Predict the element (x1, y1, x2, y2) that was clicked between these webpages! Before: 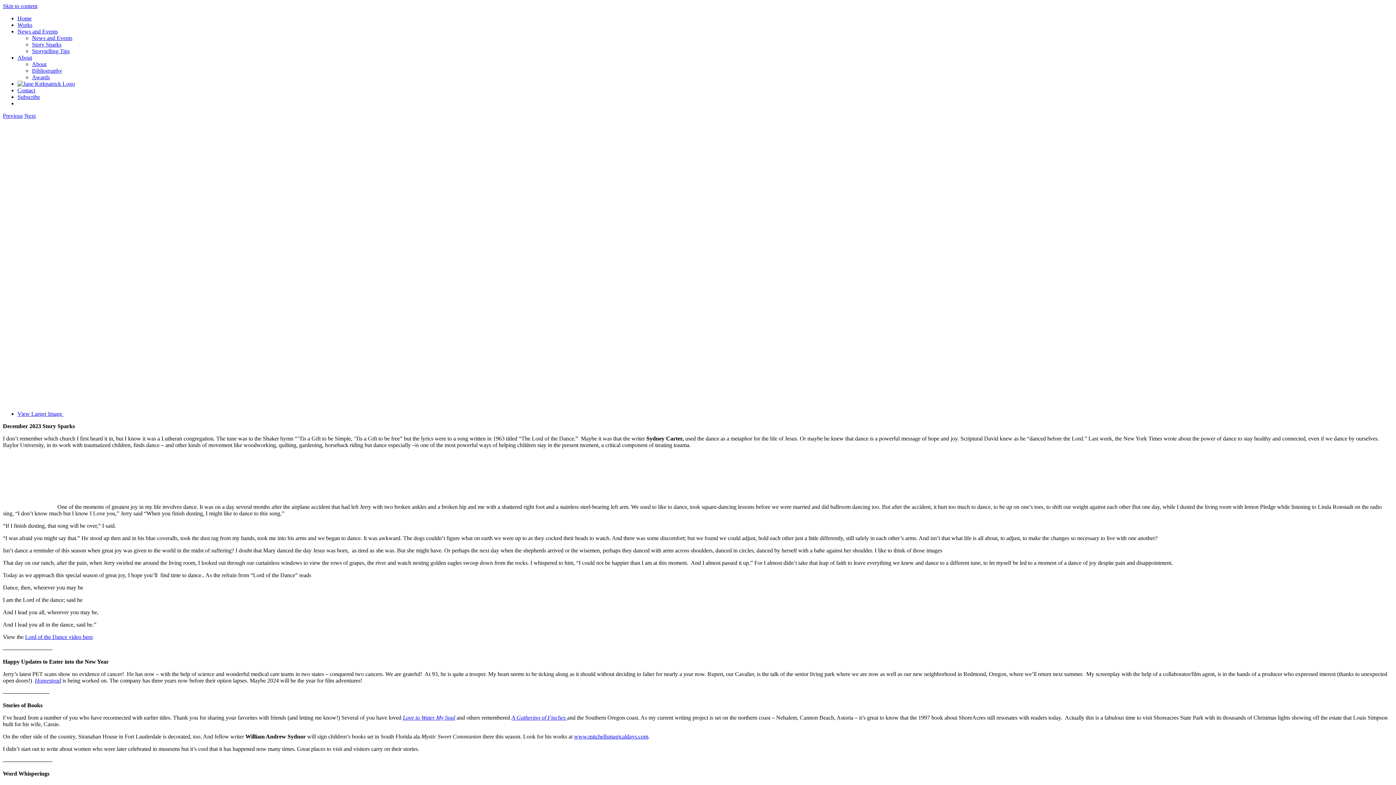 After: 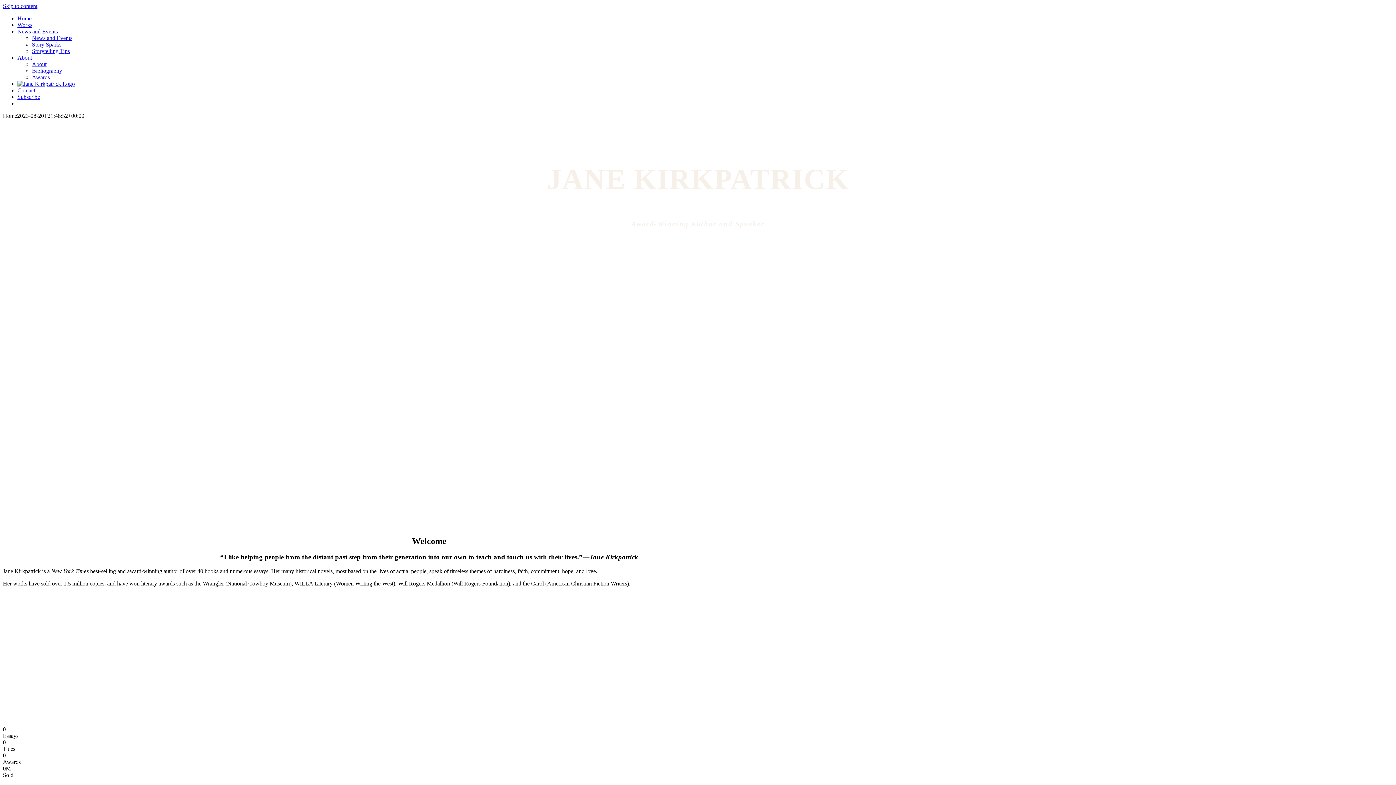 Action: bbox: (17, 80, 74, 86)